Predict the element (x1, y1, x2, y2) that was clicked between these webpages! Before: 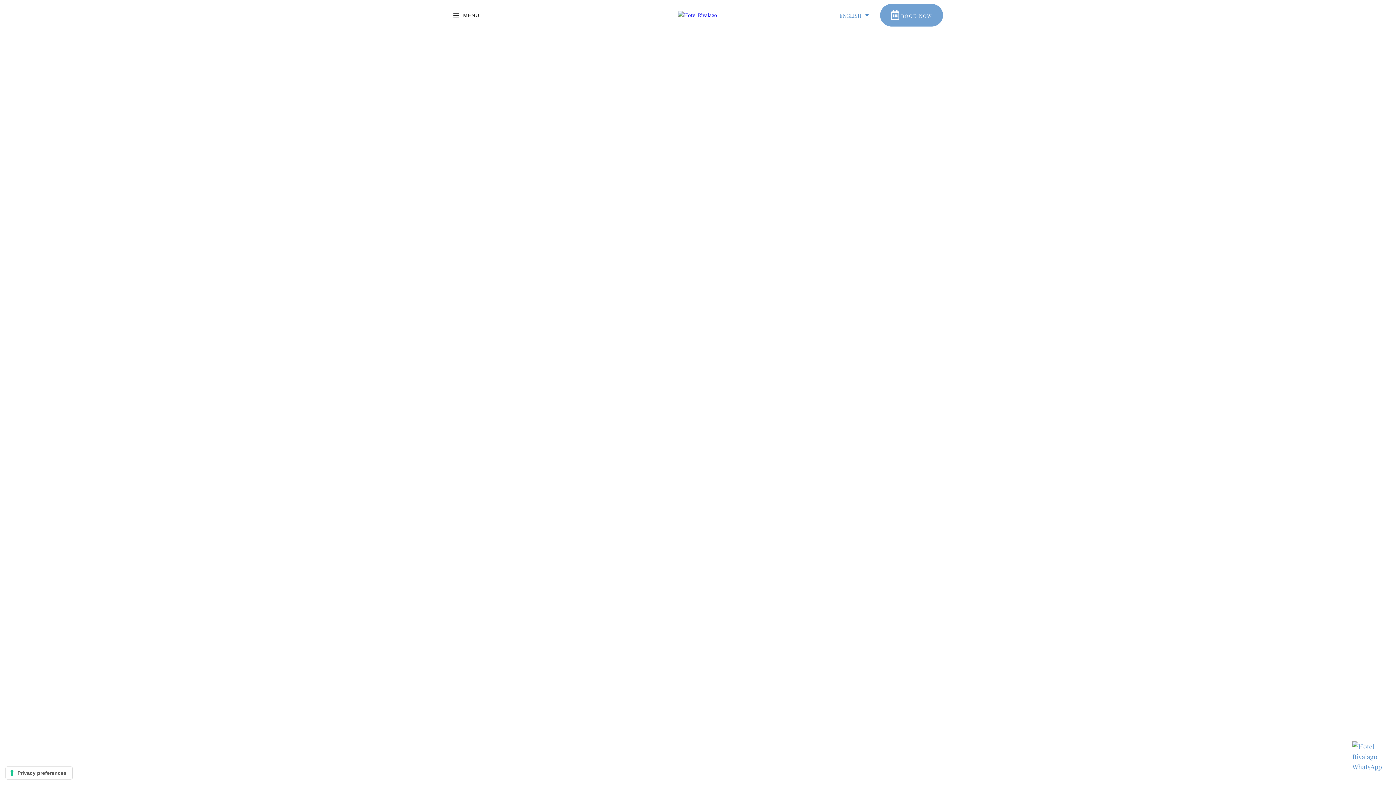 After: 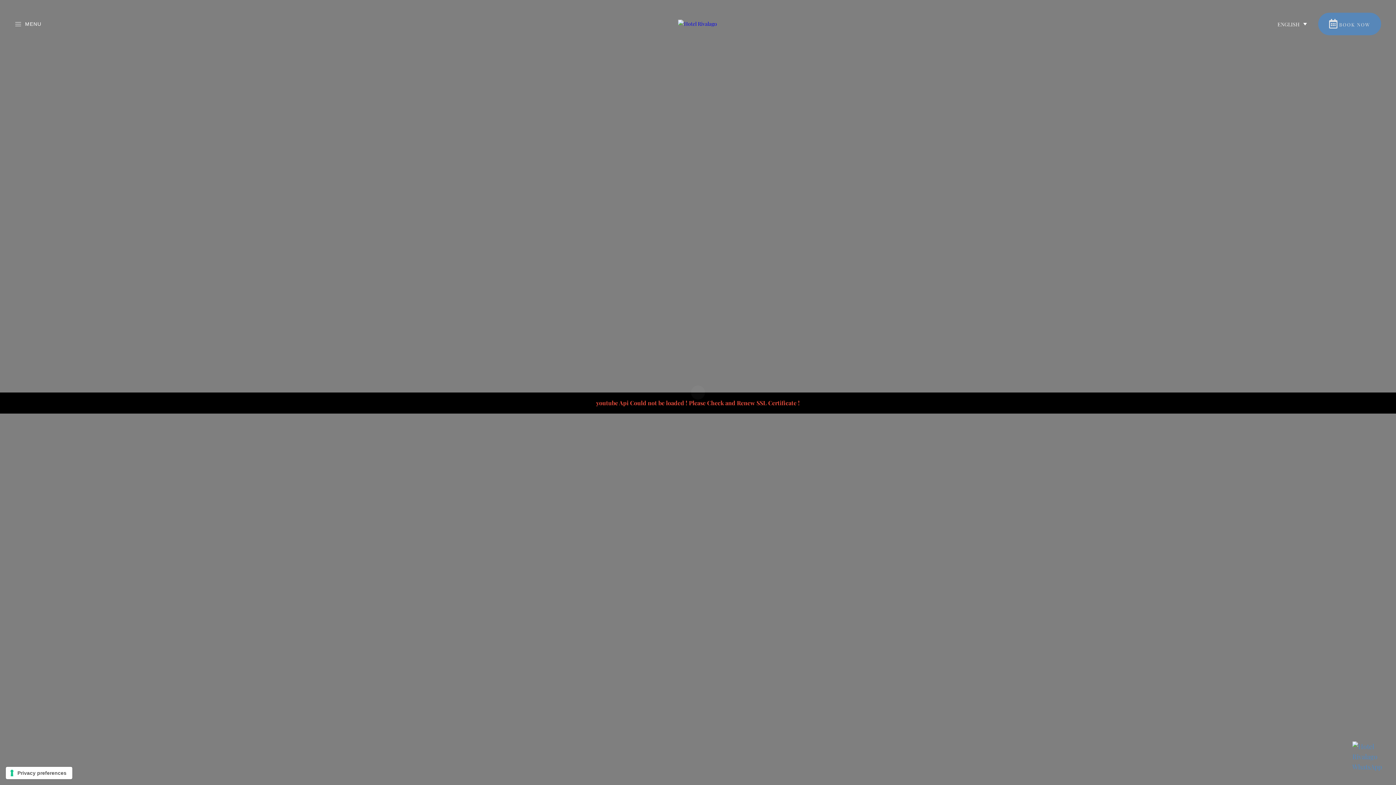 Action: bbox: (678, 10, 717, 19)